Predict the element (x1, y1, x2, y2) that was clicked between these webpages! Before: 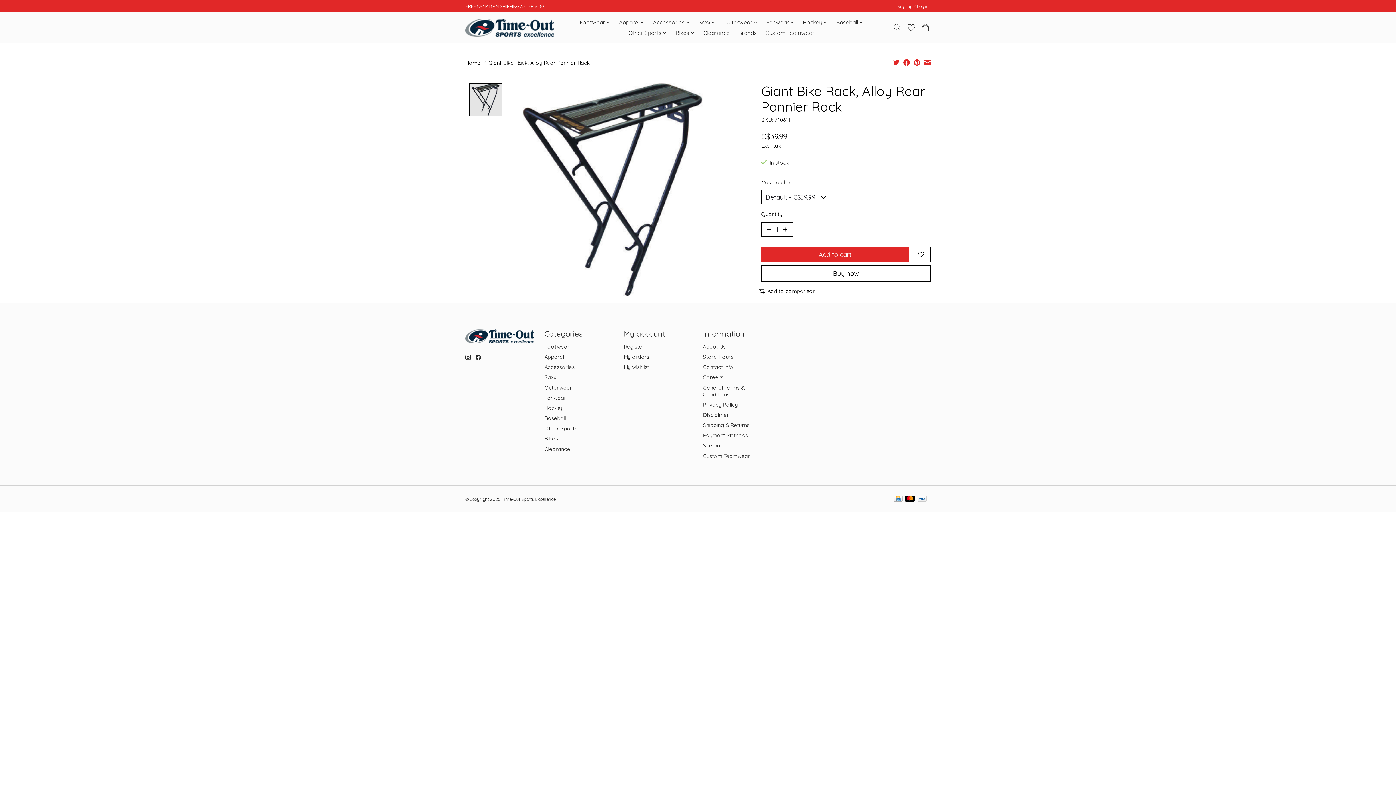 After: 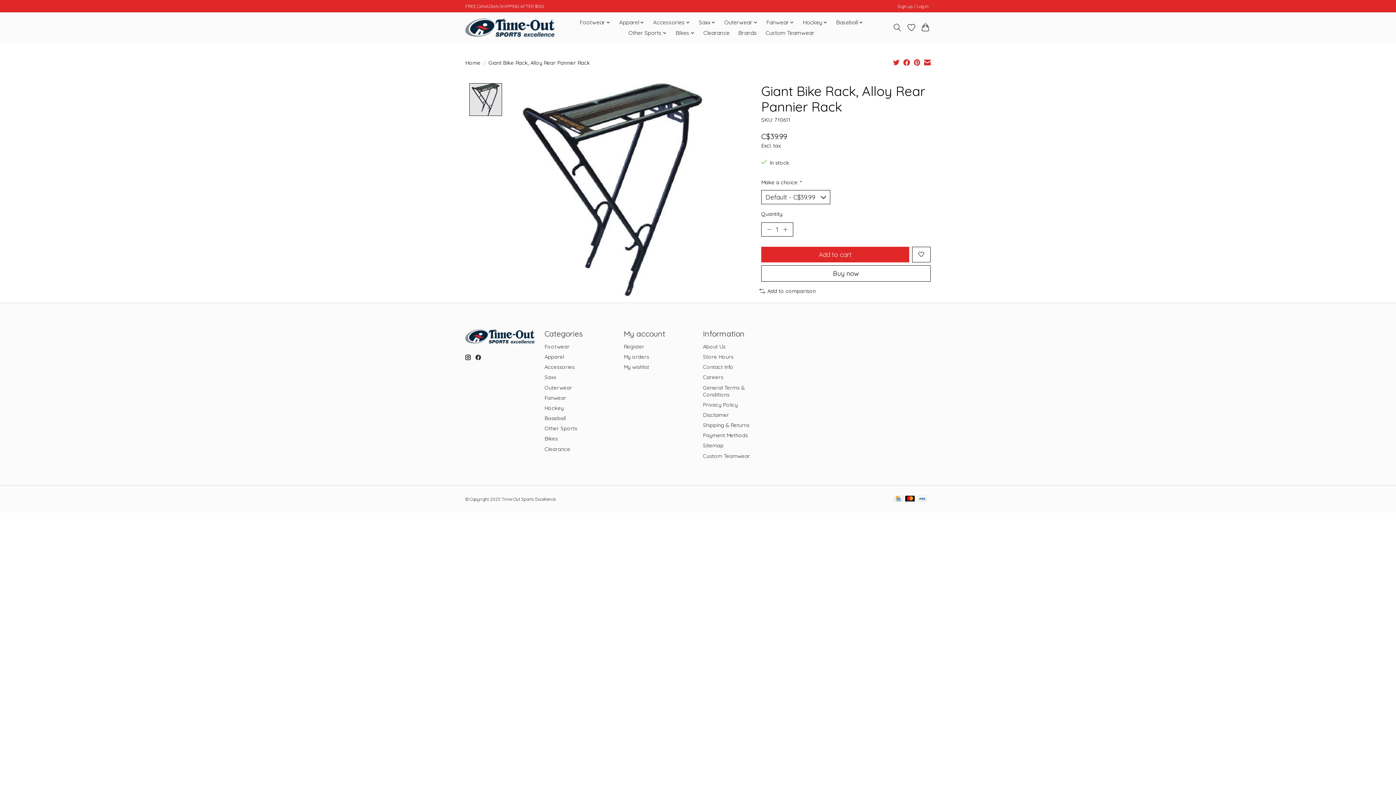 Action: bbox: (903, 59, 910, 67)